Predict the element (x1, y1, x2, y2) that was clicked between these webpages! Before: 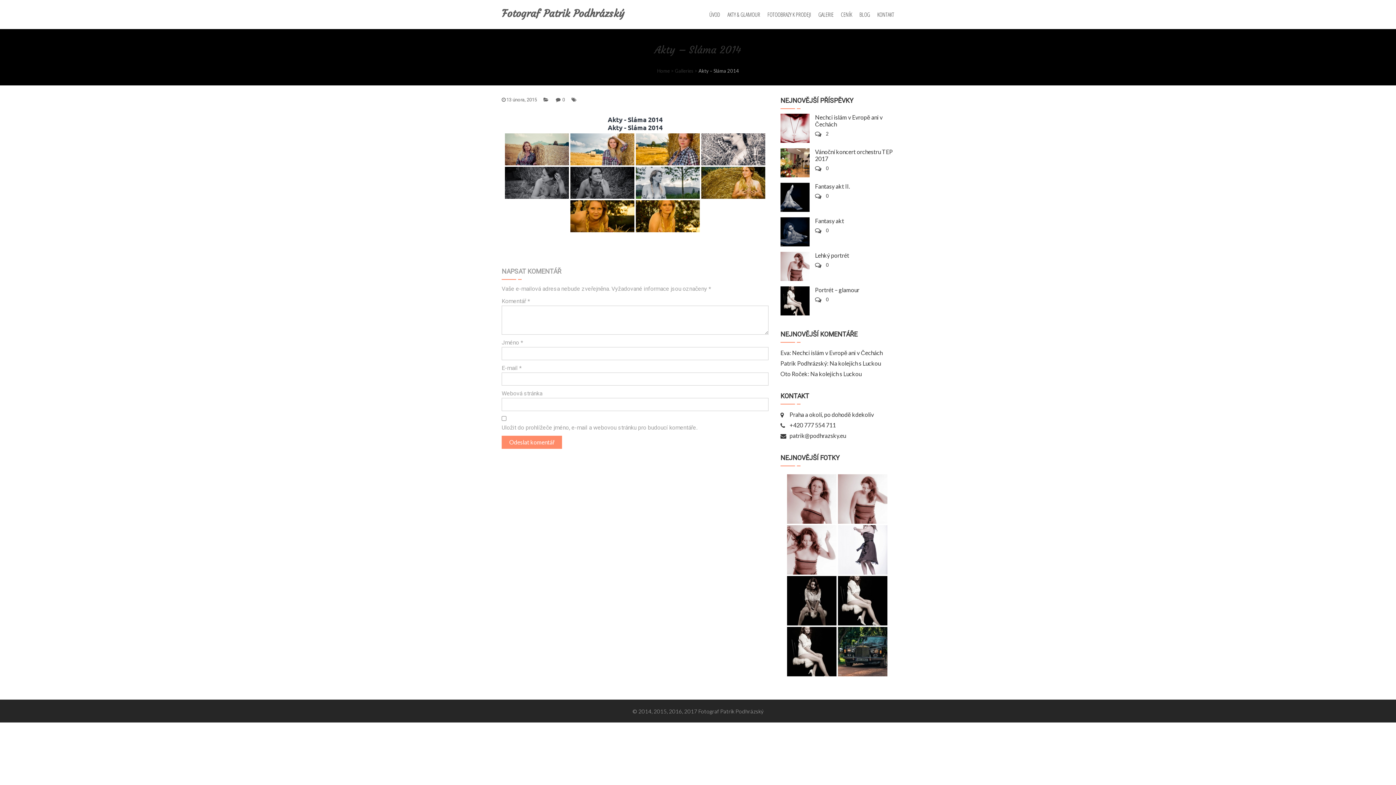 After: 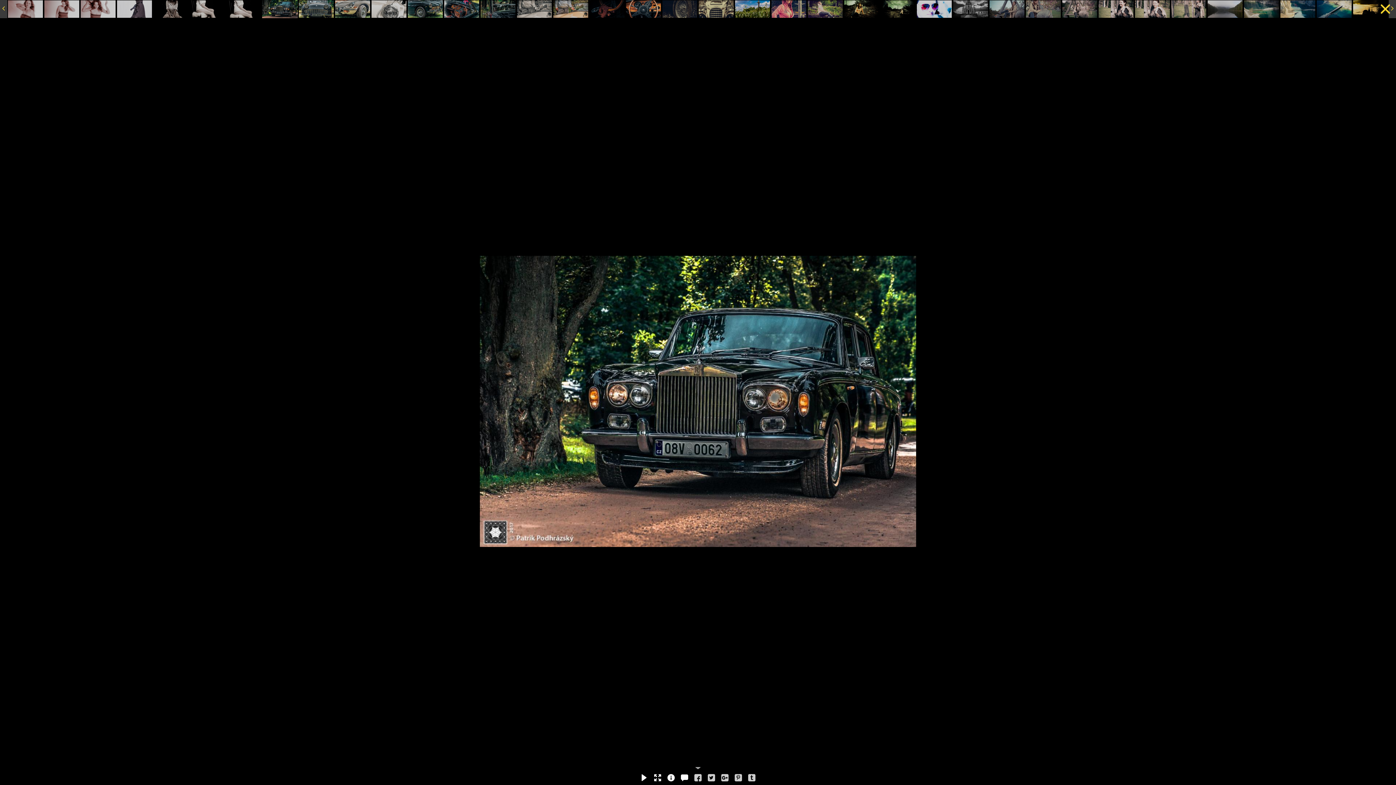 Action: bbox: (838, 627, 887, 676)